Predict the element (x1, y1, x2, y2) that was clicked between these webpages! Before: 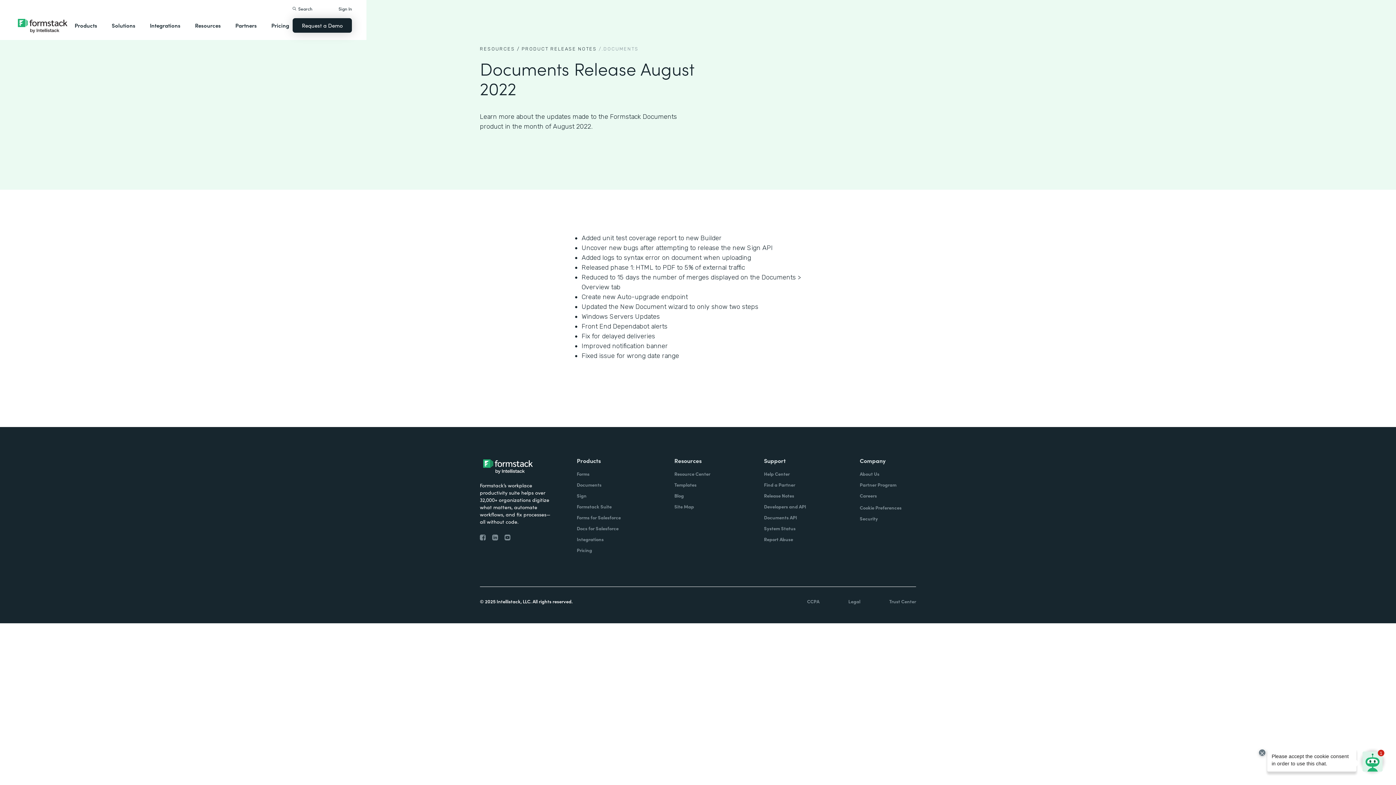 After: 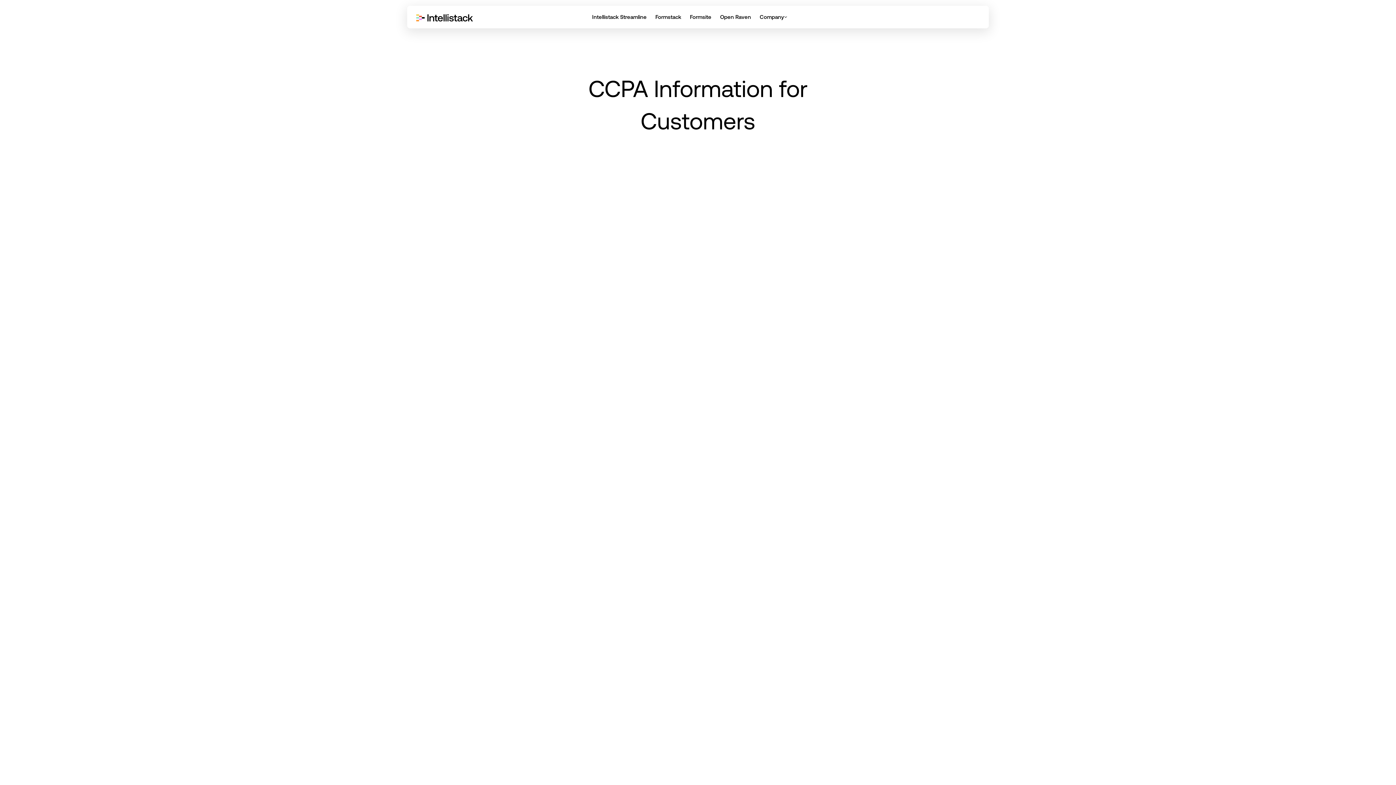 Action: label: CCPA bbox: (807, 598, 819, 609)